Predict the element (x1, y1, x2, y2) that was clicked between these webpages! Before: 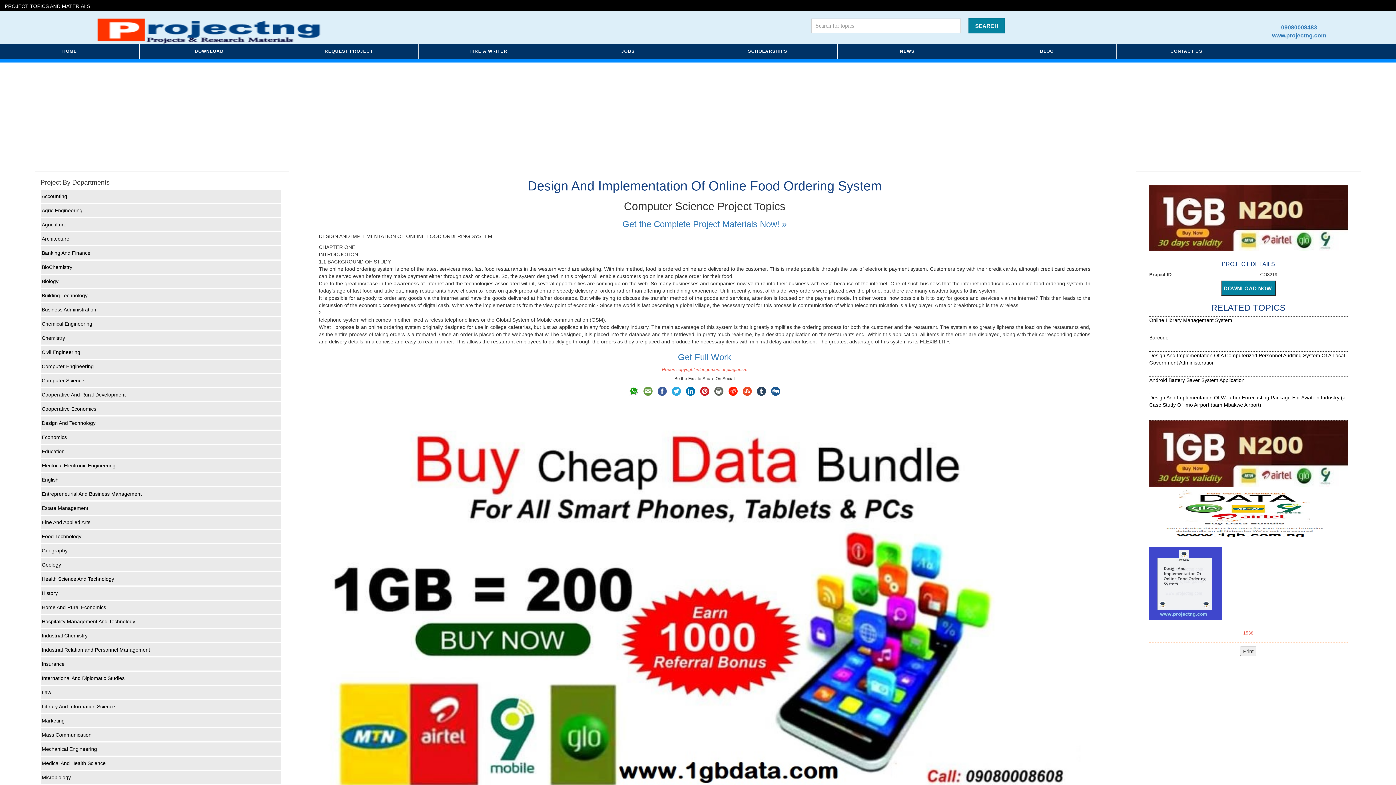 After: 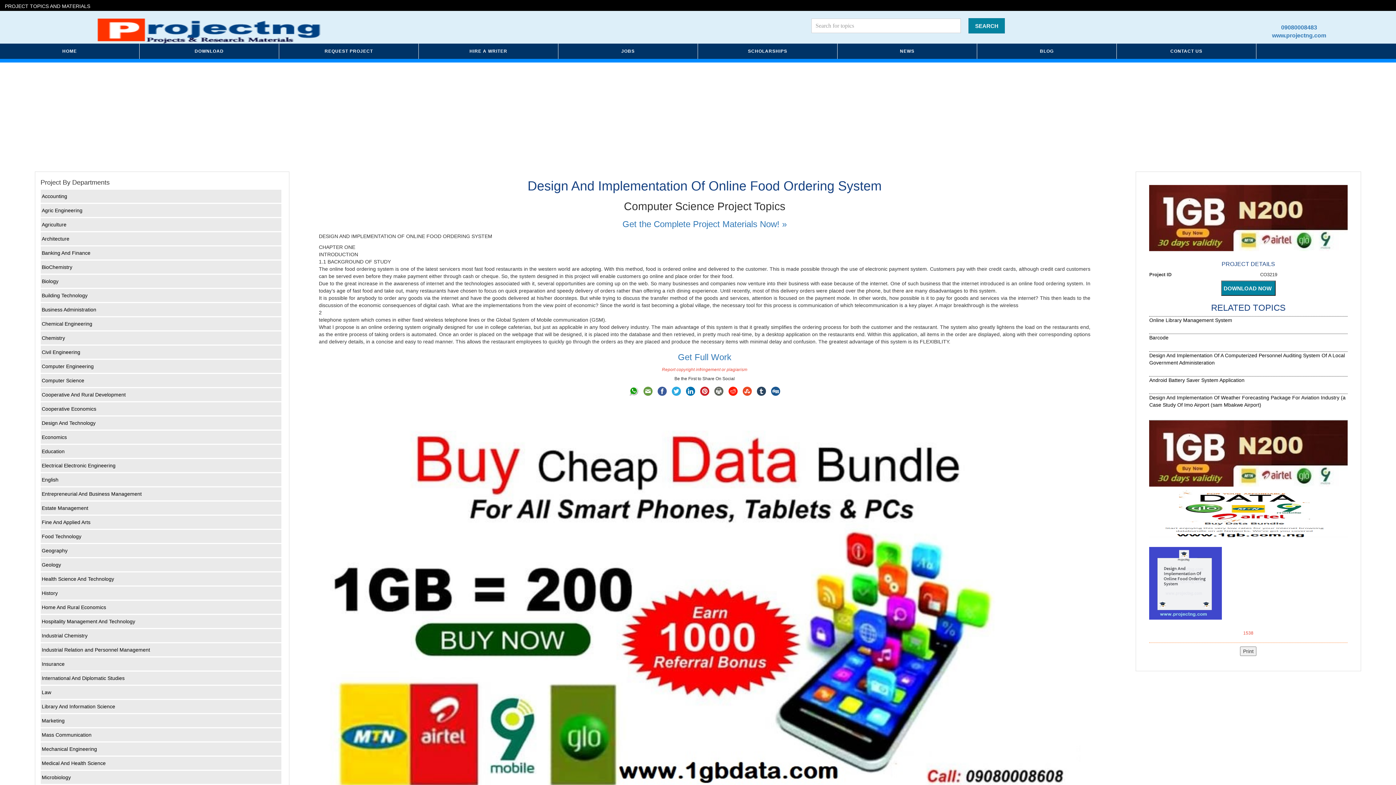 Action: bbox: (1149, 580, 1222, 586)